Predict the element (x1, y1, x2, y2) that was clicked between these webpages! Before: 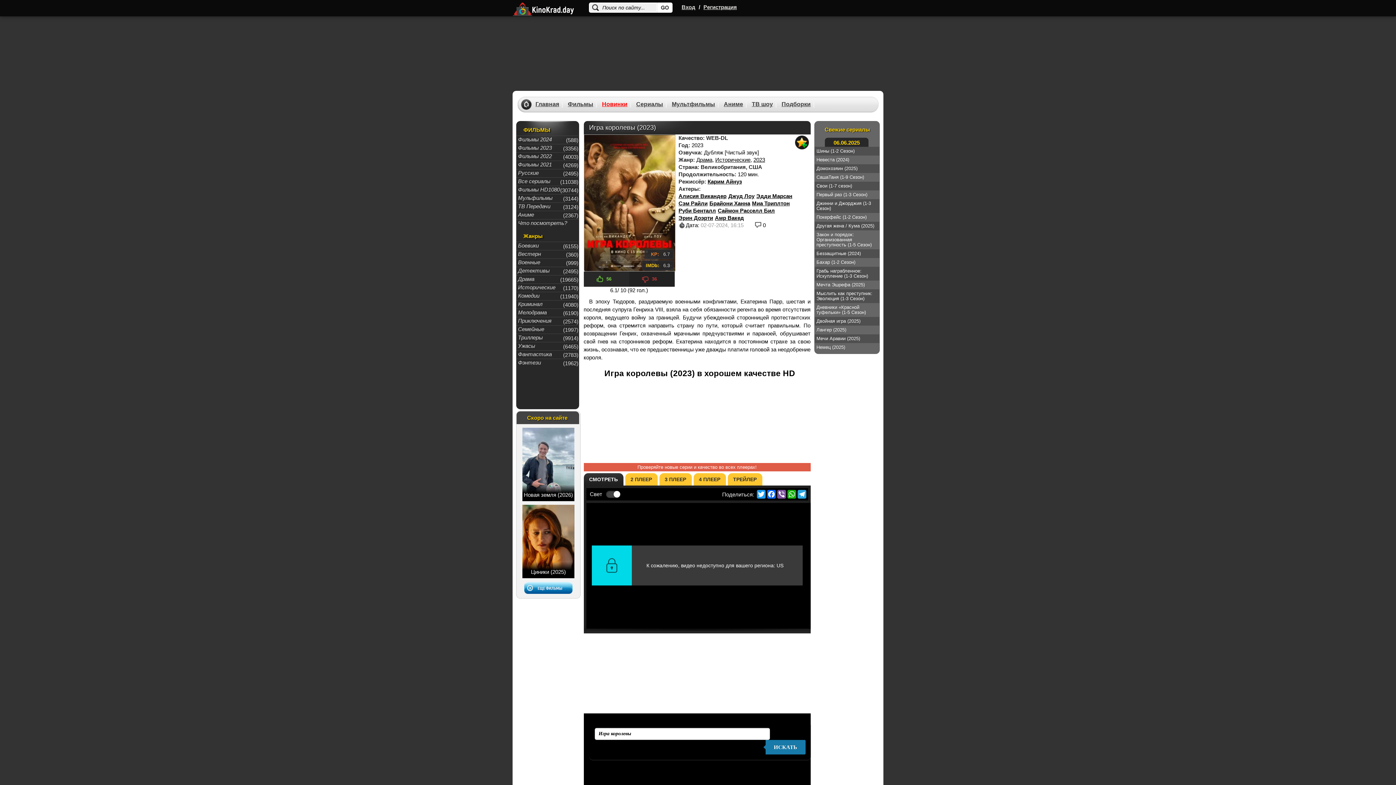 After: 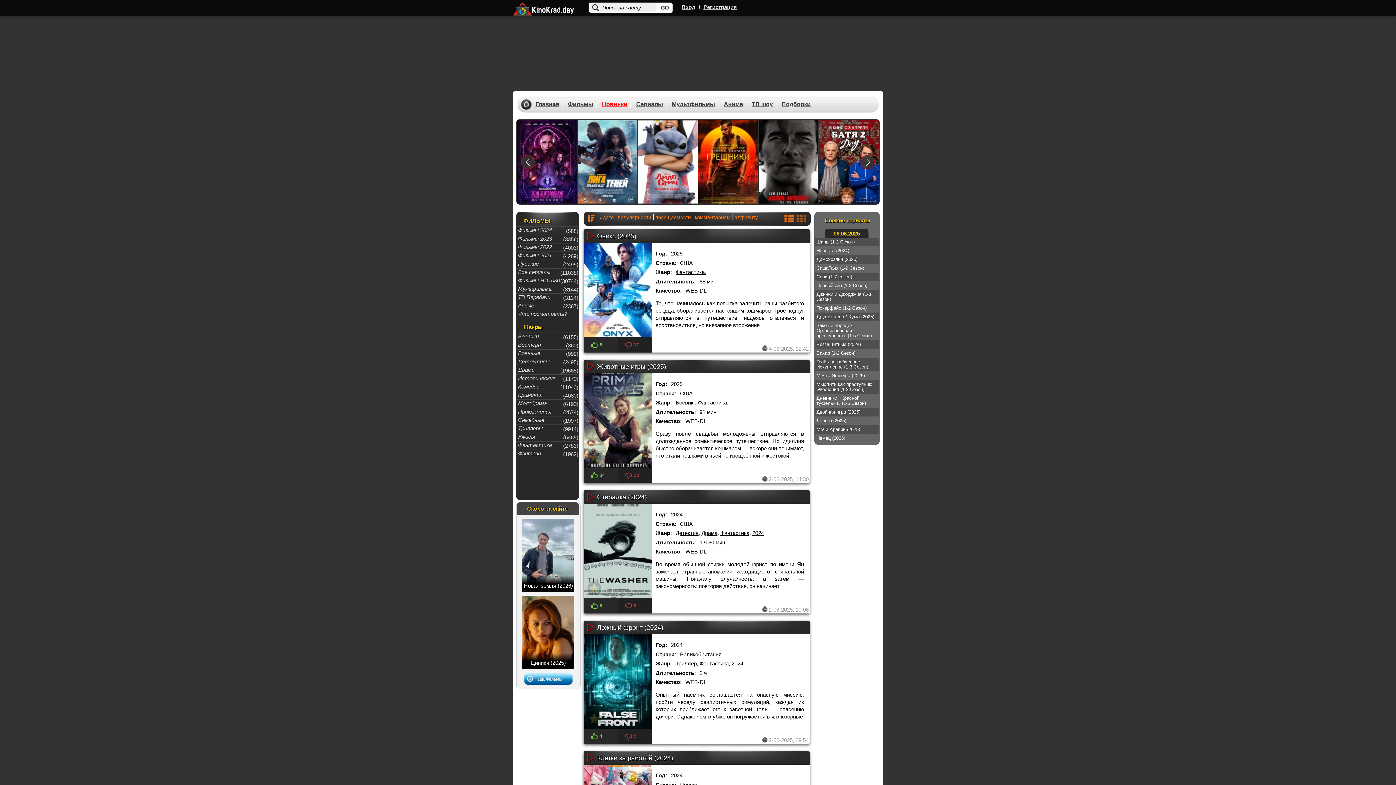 Action: bbox: (518, 350, 573, 358) label: Фантастика